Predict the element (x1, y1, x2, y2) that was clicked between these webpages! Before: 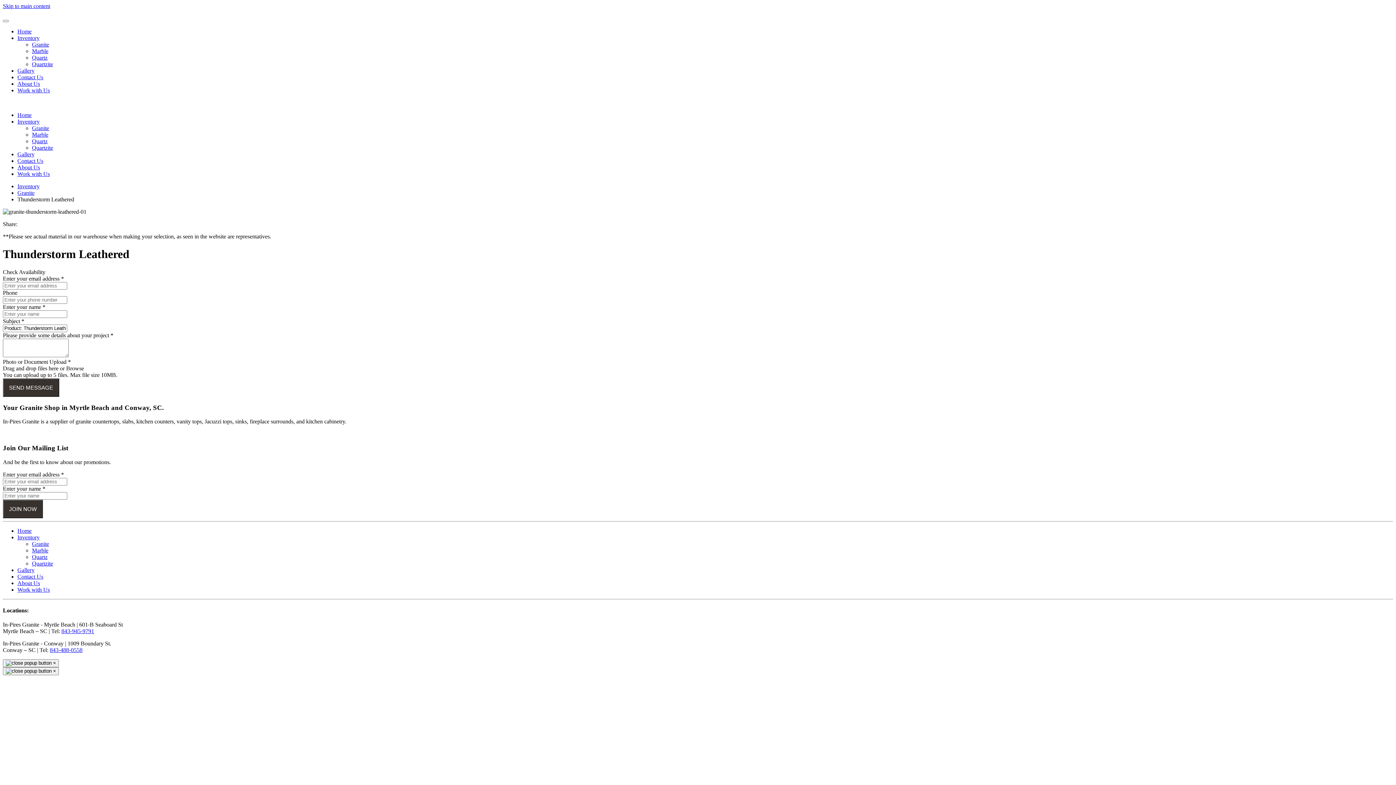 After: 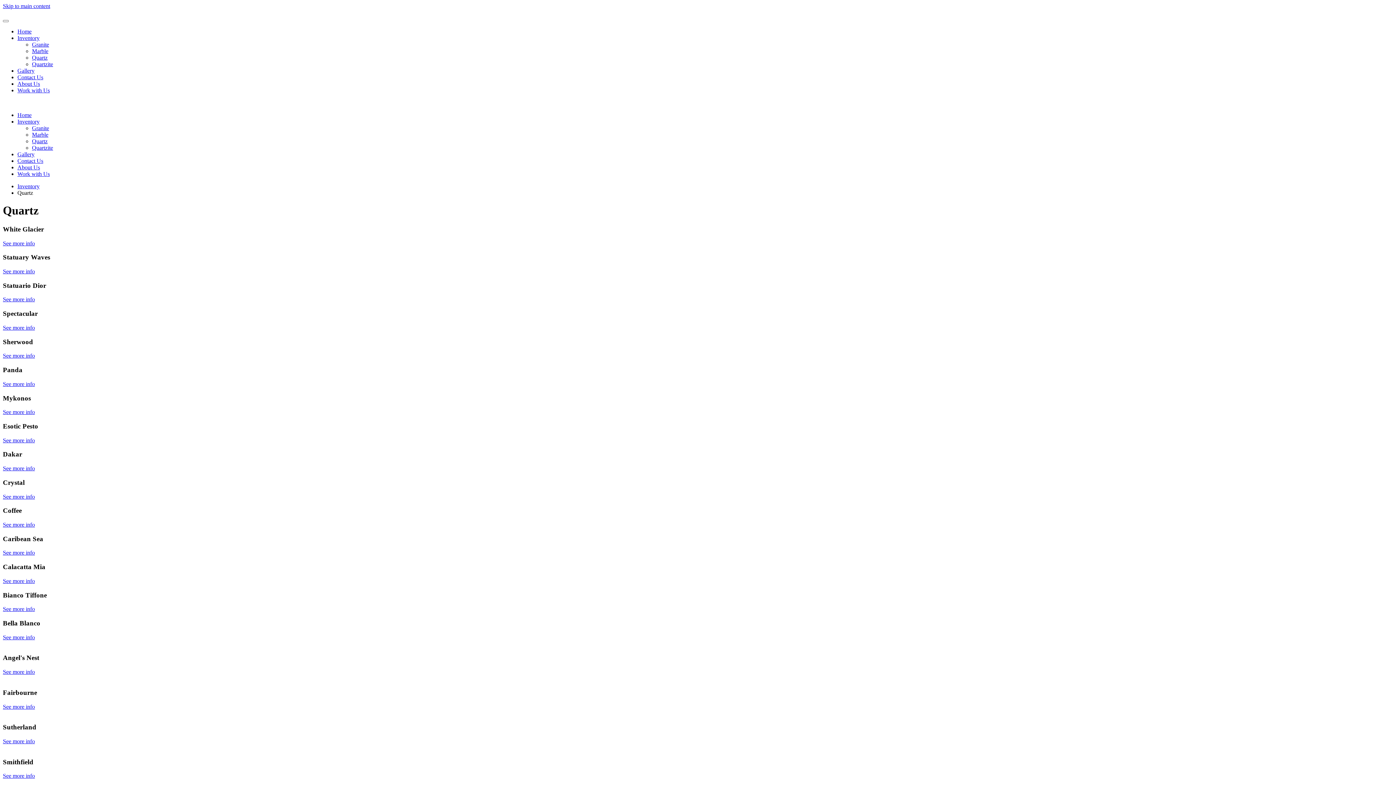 Action: label: Quartz bbox: (32, 554, 47, 560)